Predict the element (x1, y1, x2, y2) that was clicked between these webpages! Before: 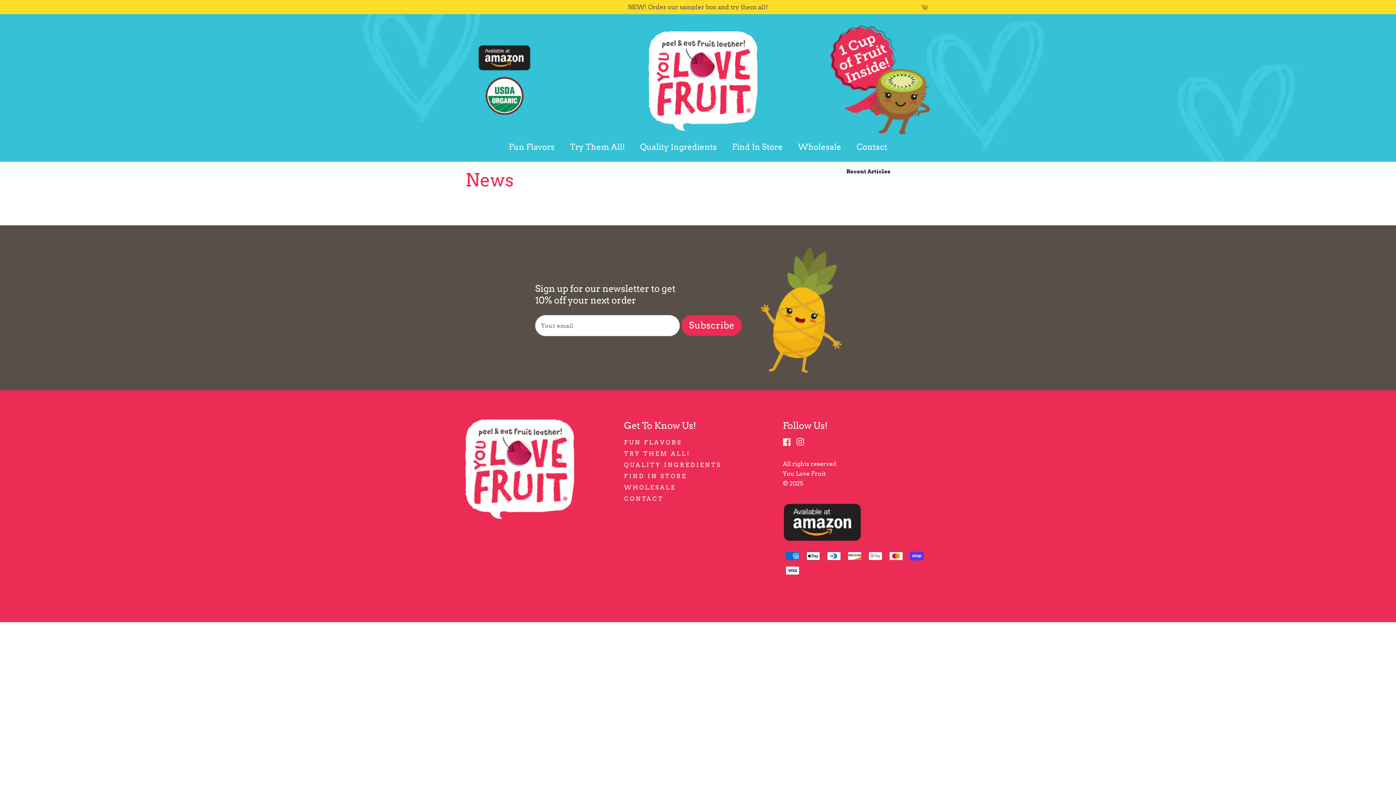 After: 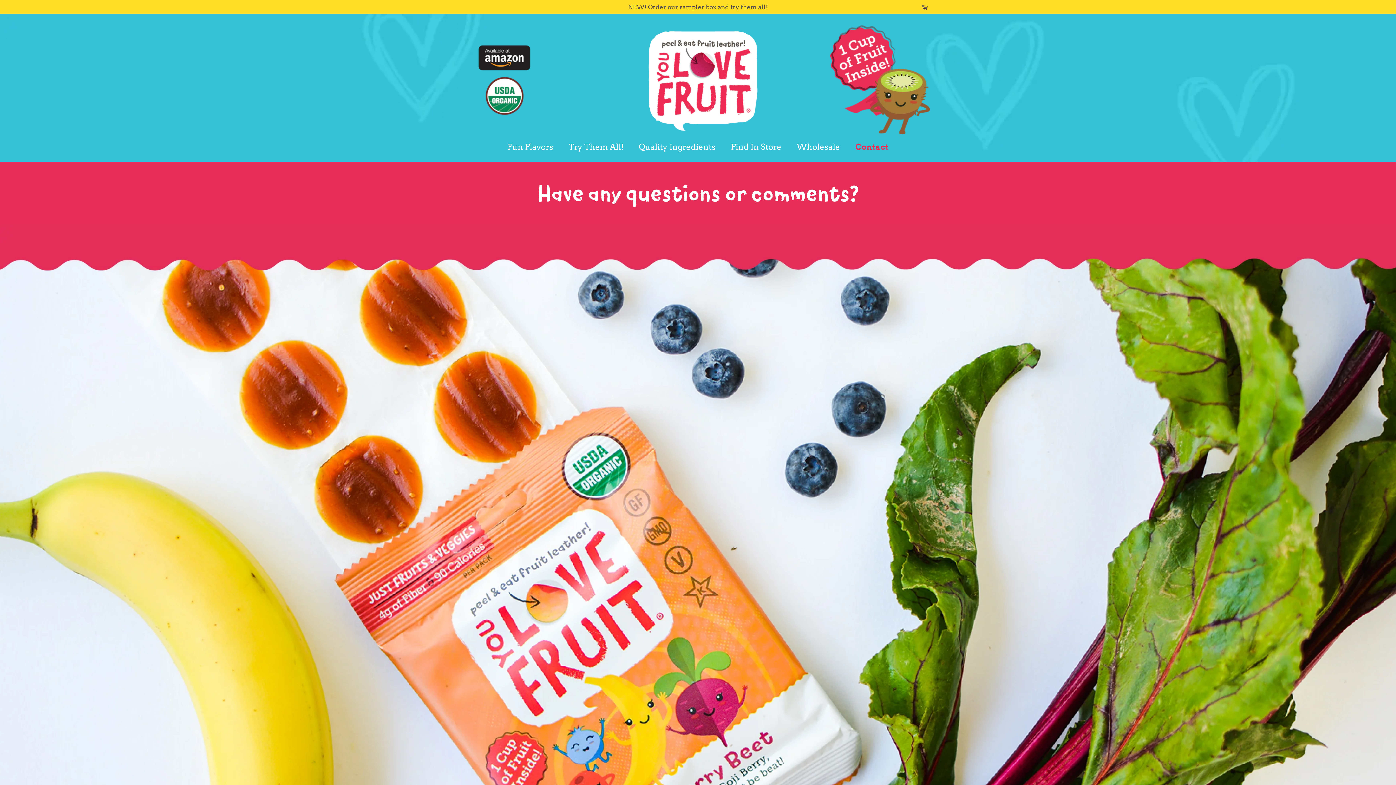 Action: label: CONTACT bbox: (624, 495, 663, 502)